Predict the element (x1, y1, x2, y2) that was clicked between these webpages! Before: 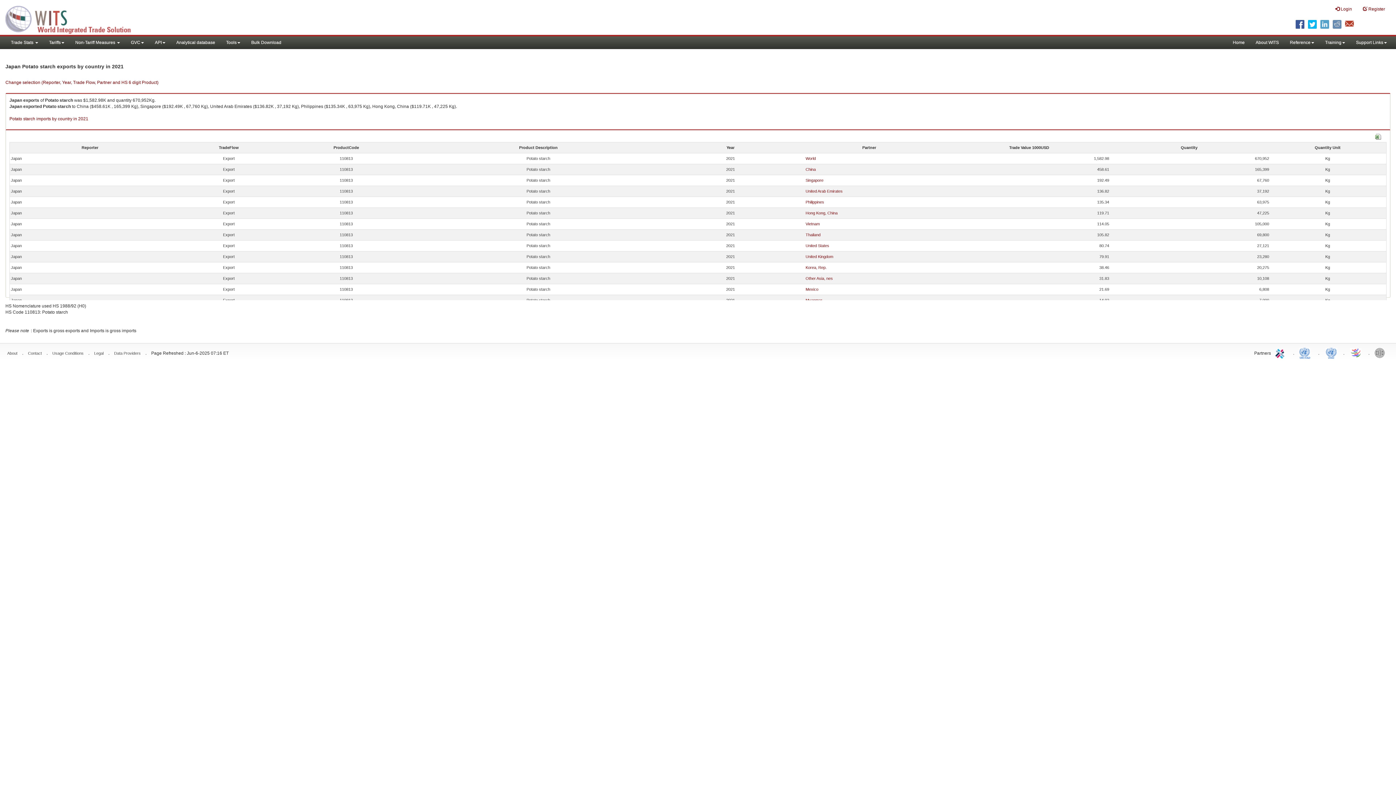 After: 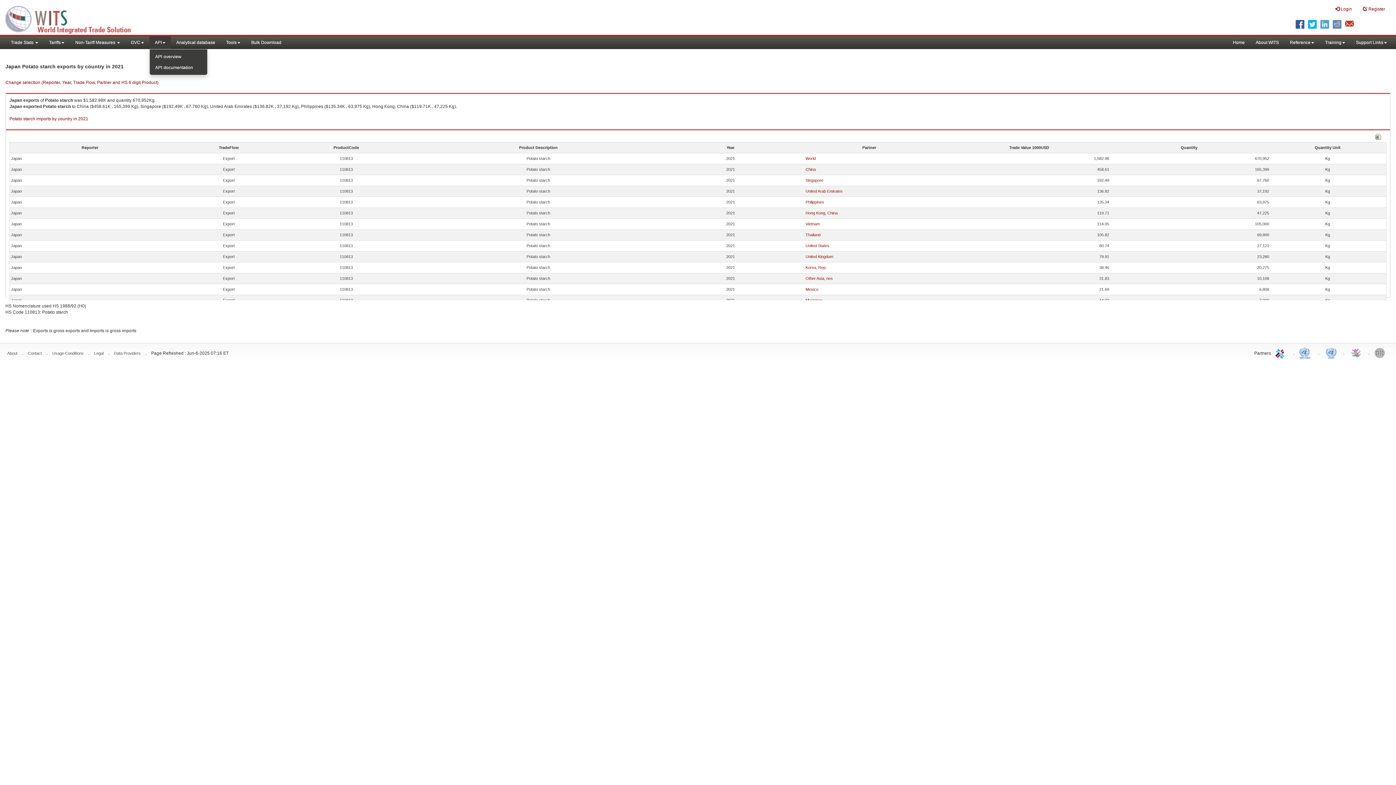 Action: bbox: (149, 36, 170, 49) label: API